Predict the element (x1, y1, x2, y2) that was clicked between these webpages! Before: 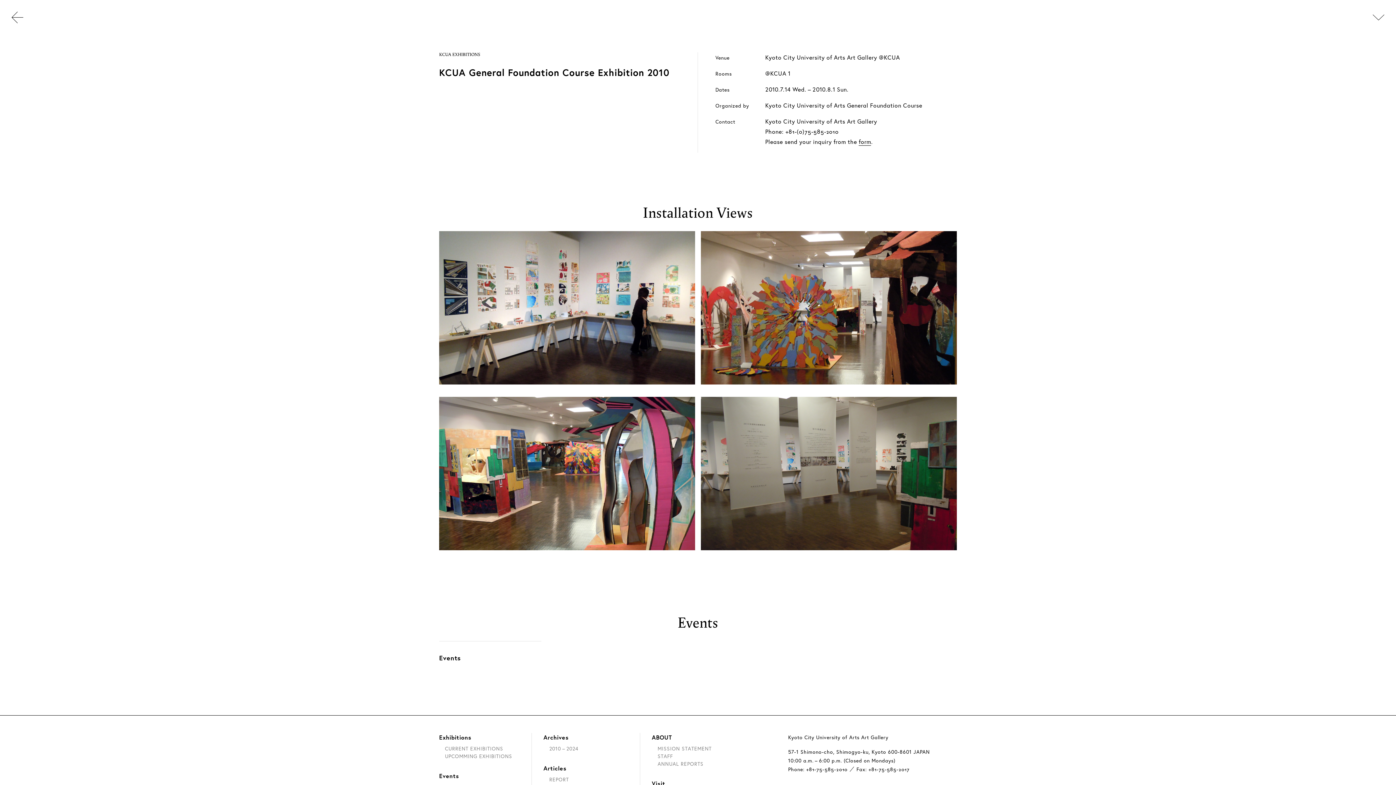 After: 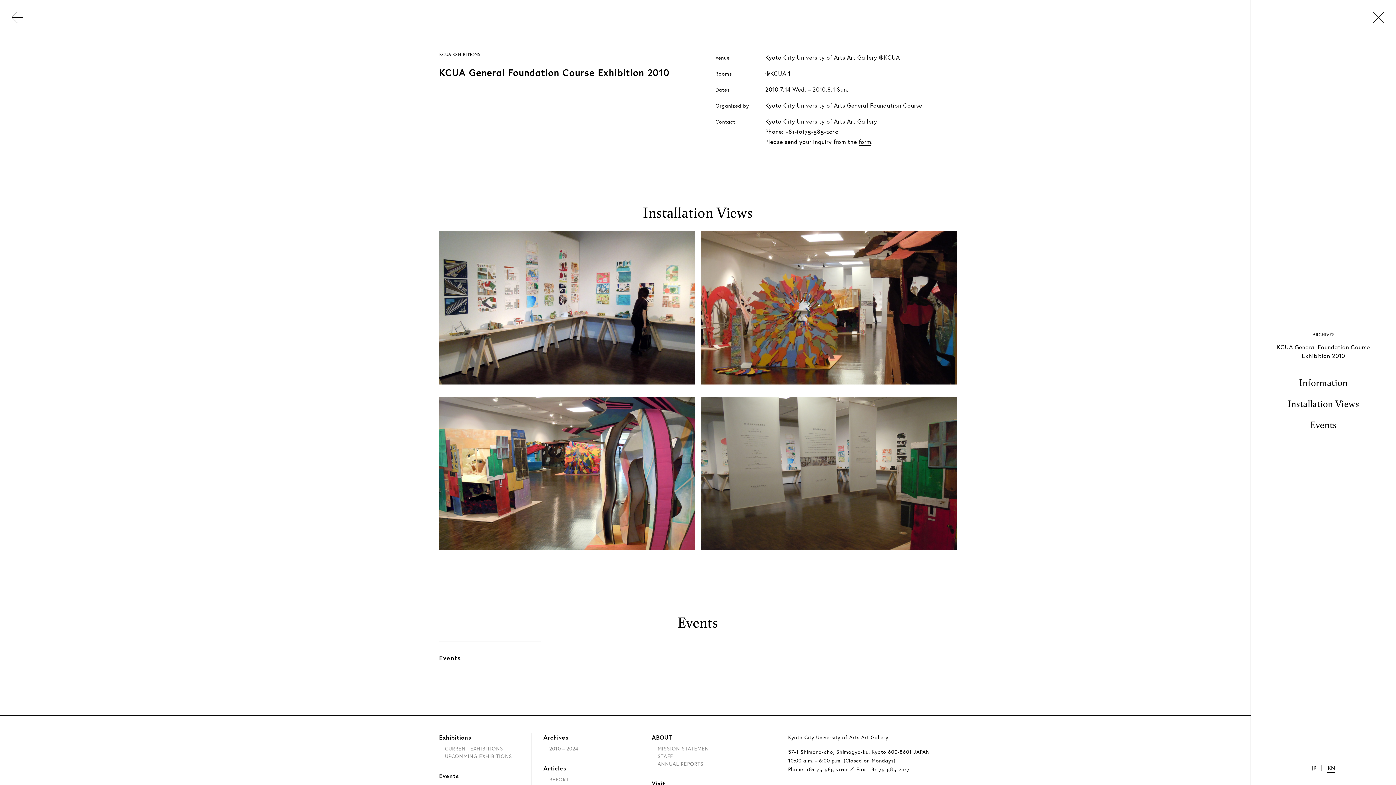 Action: bbox: (1361, 0, 1396, 34)